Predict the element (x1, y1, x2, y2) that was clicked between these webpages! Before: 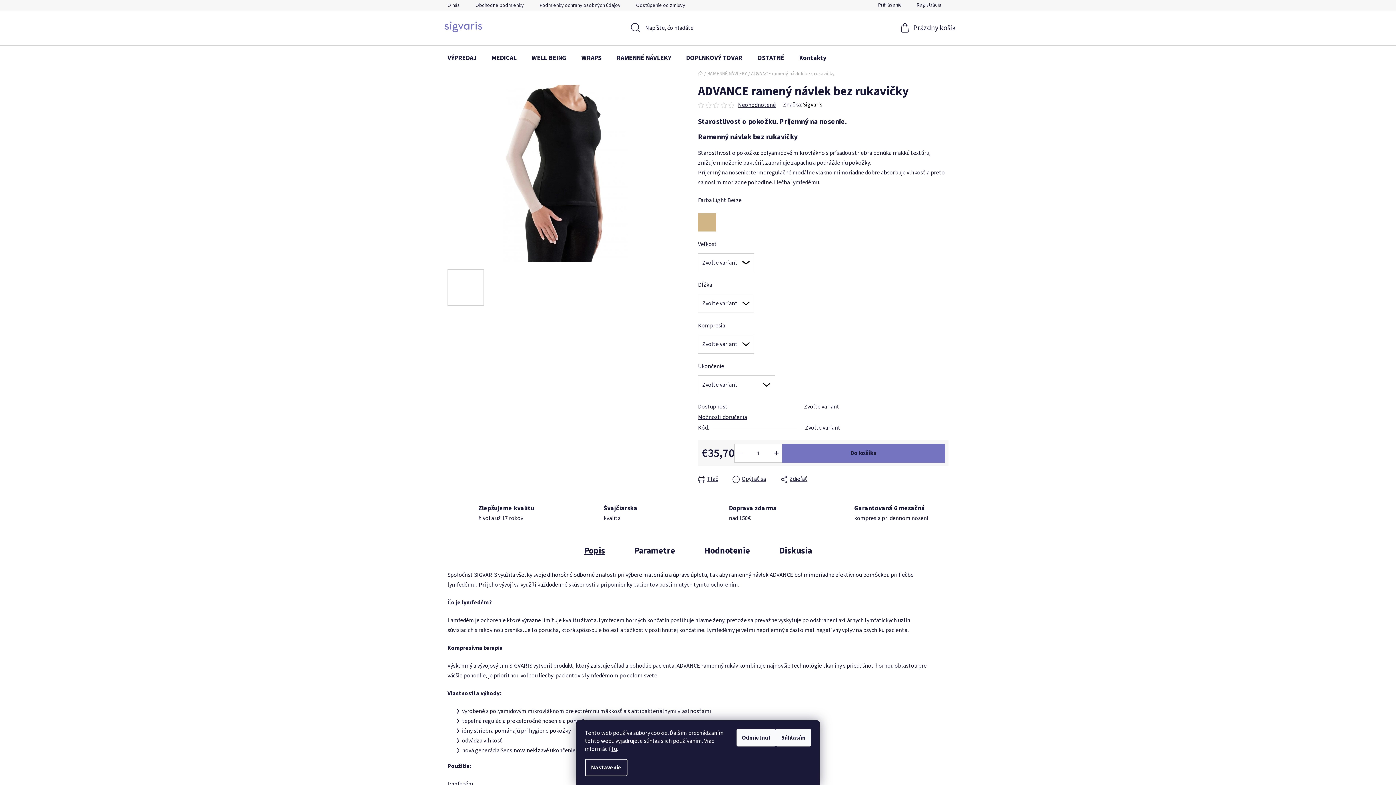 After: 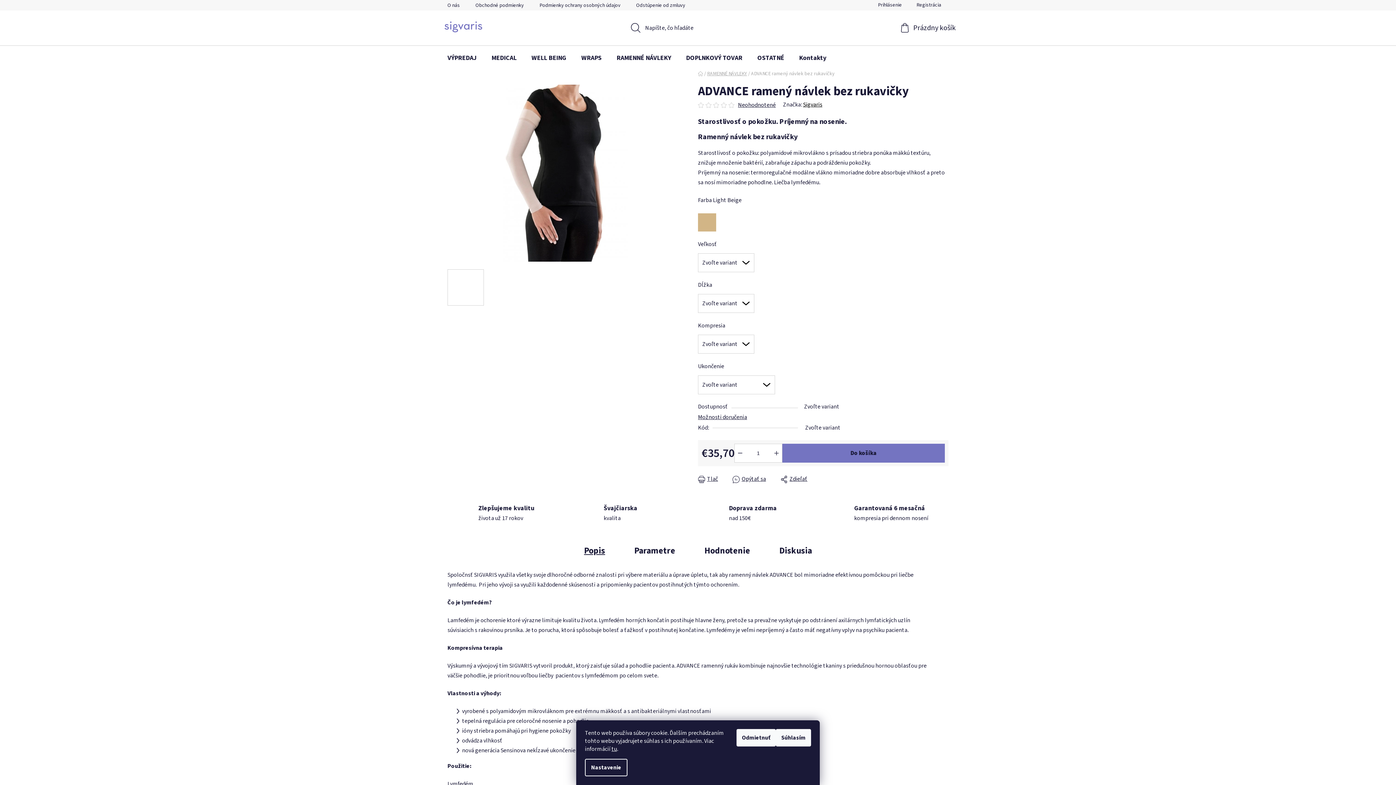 Action: bbox: (713, 102, 721, 107)